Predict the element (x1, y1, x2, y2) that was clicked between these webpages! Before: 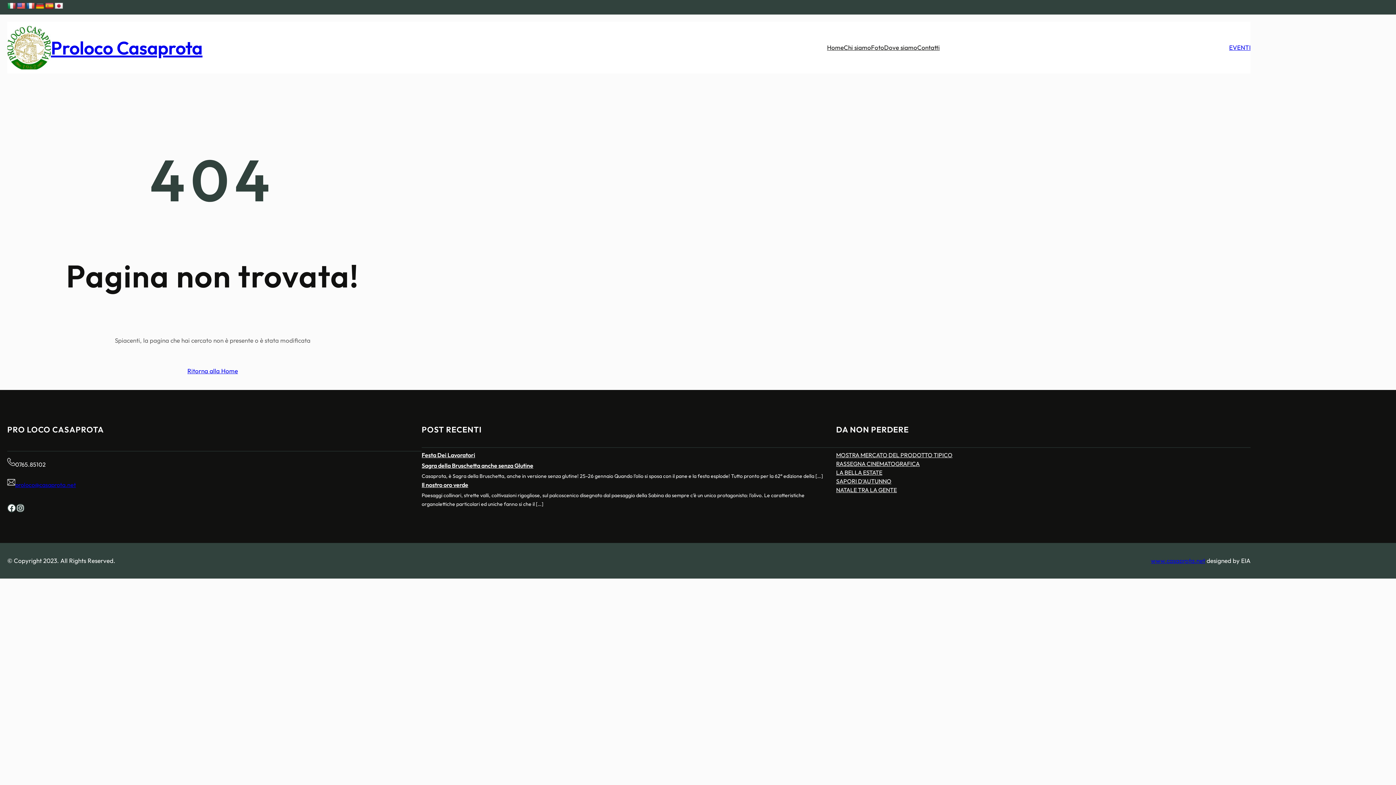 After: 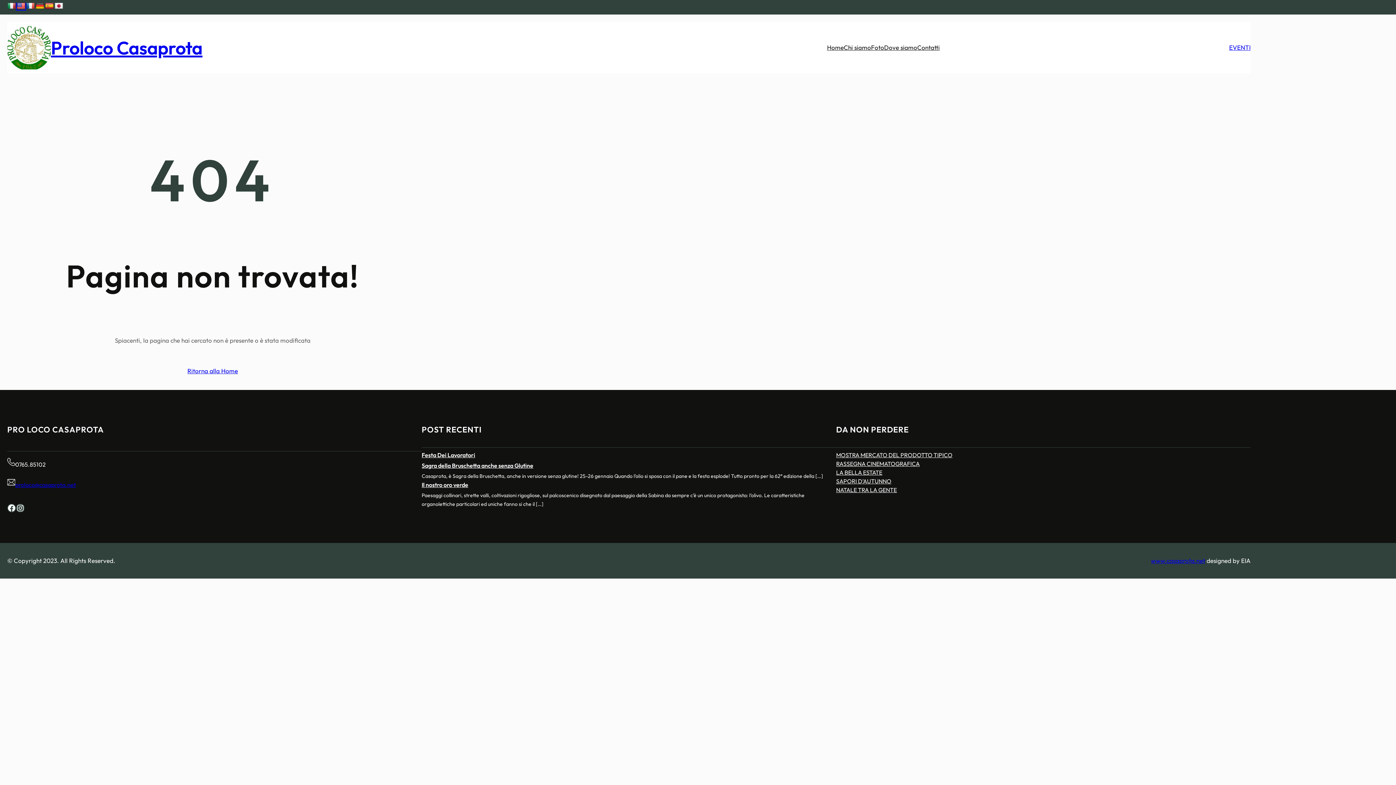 Action: bbox: (16, 2, 25, 9)